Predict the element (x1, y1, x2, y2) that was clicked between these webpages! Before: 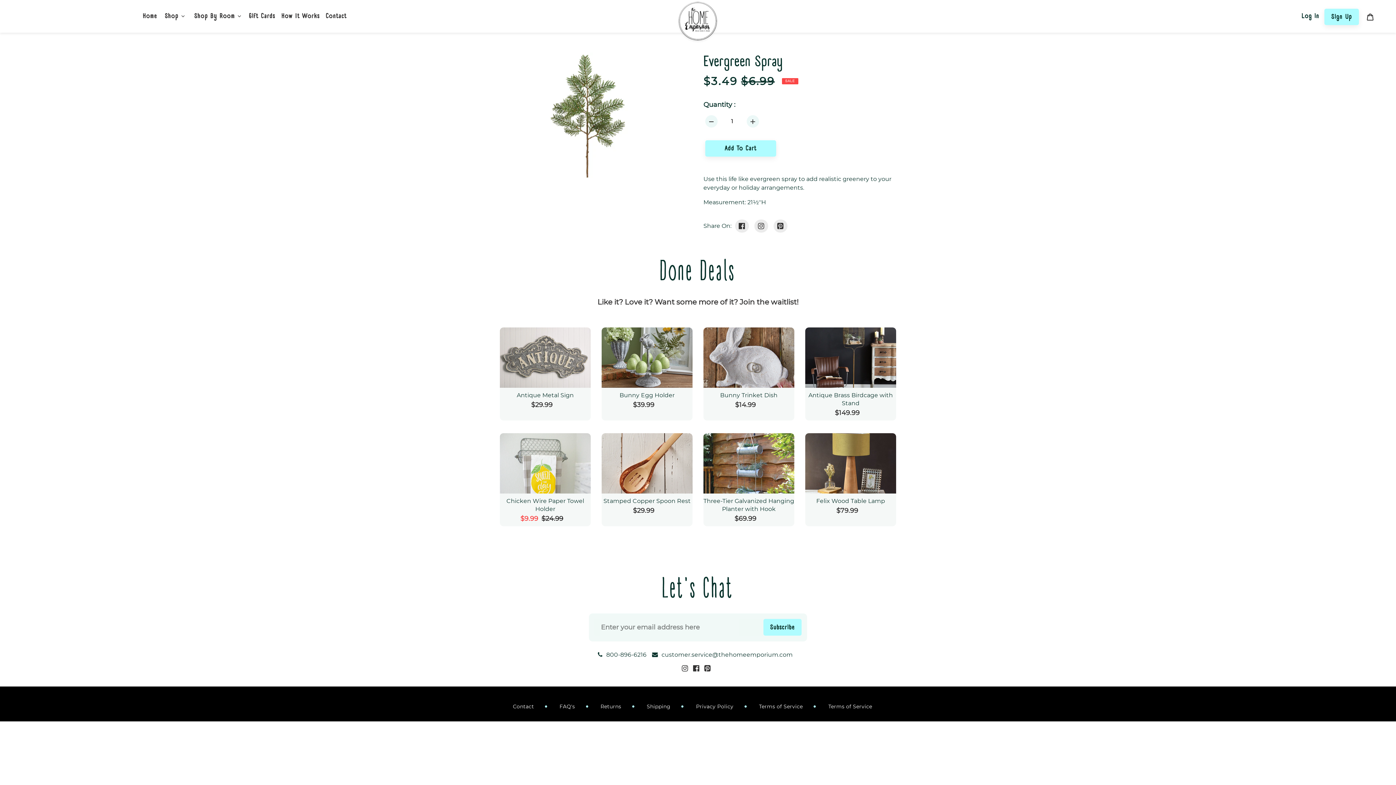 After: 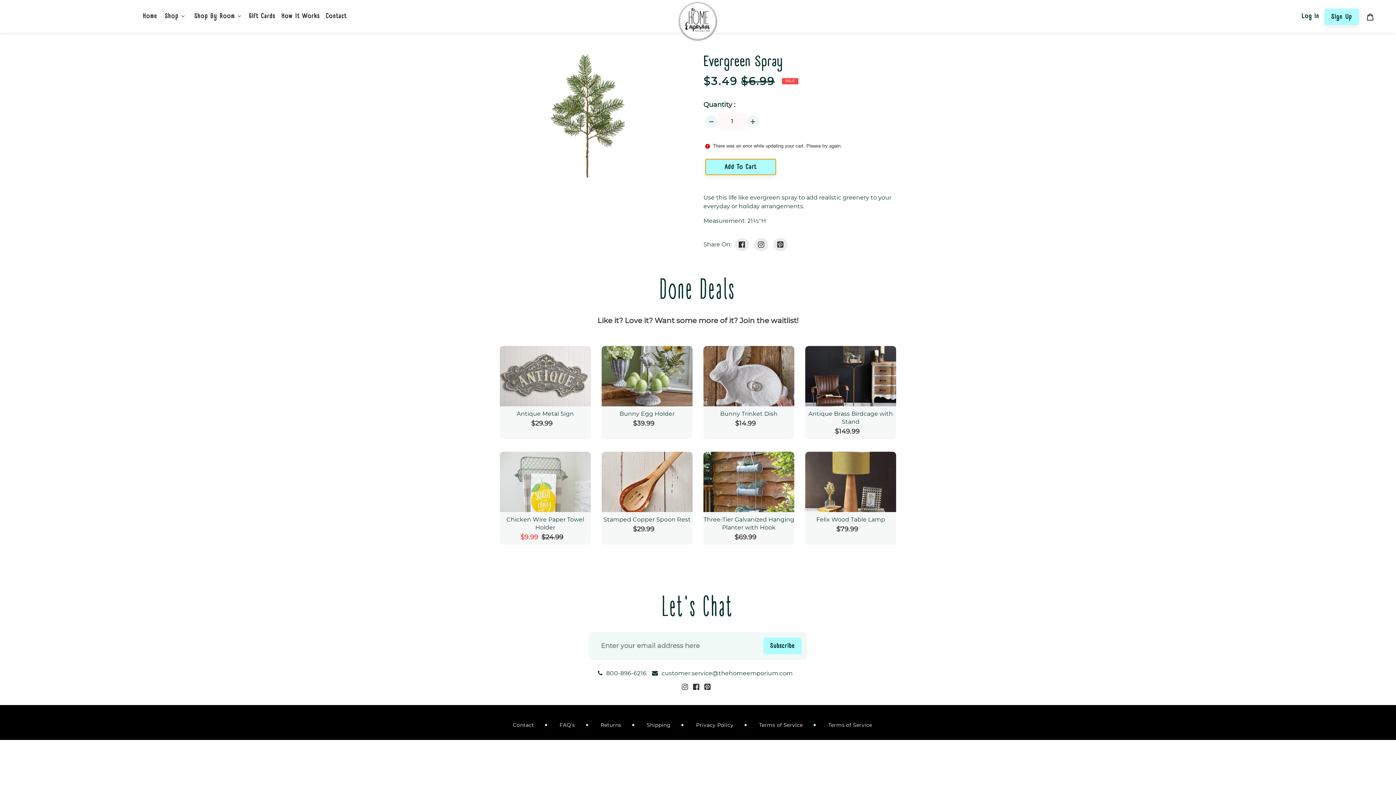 Action: label: Add to cart bbox: (705, 140, 776, 156)